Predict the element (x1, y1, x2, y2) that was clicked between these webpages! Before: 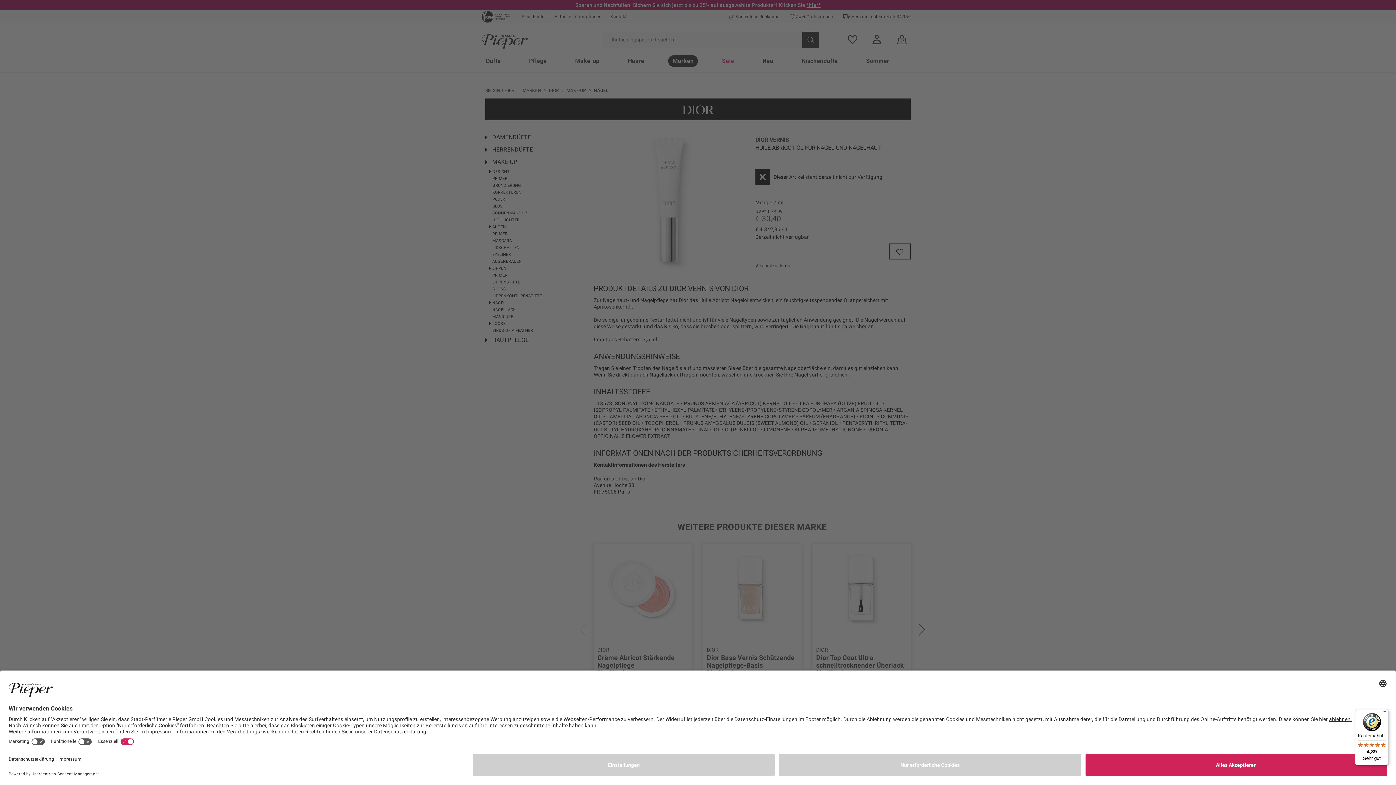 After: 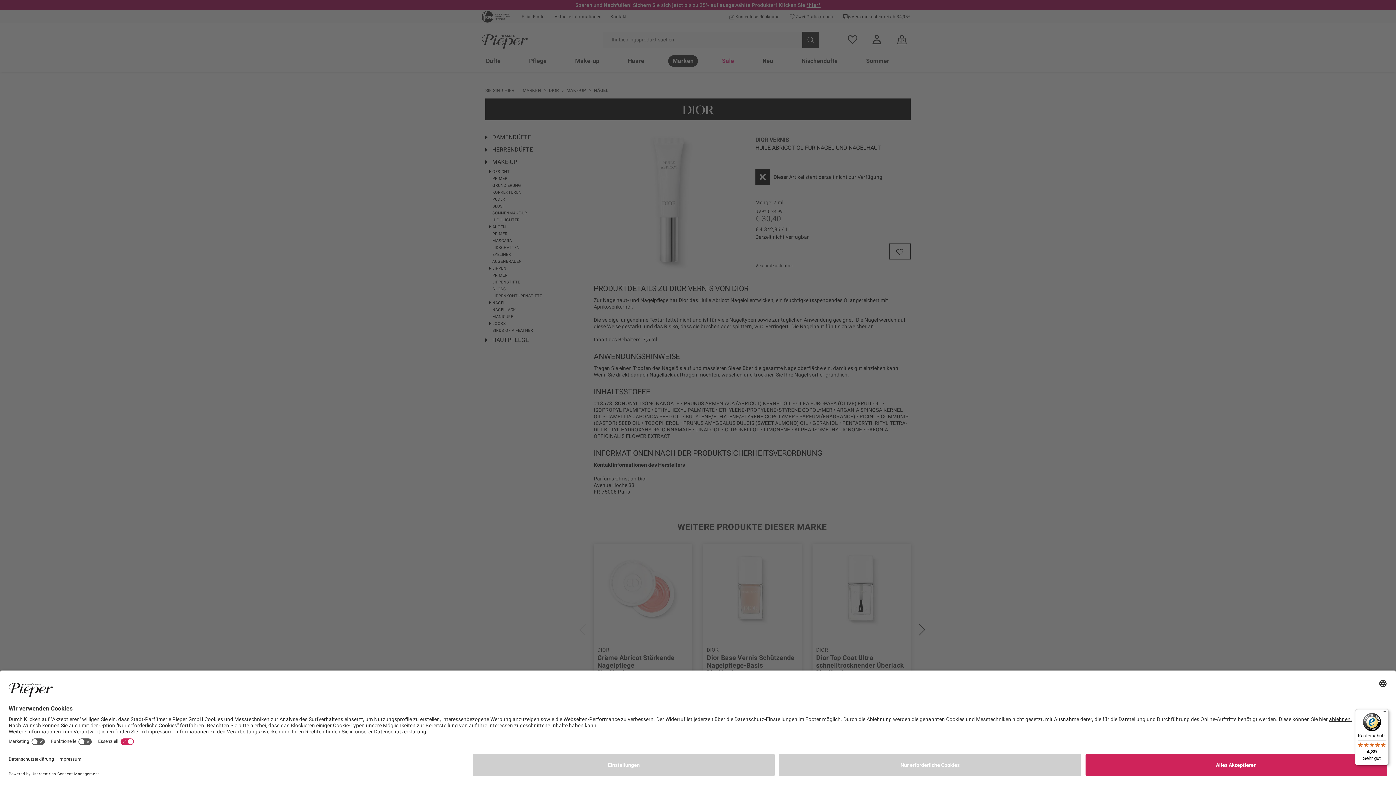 Action: bbox: (1355, 709, 1389, 765) label: Käuferschutz

4,89

Sehr gut